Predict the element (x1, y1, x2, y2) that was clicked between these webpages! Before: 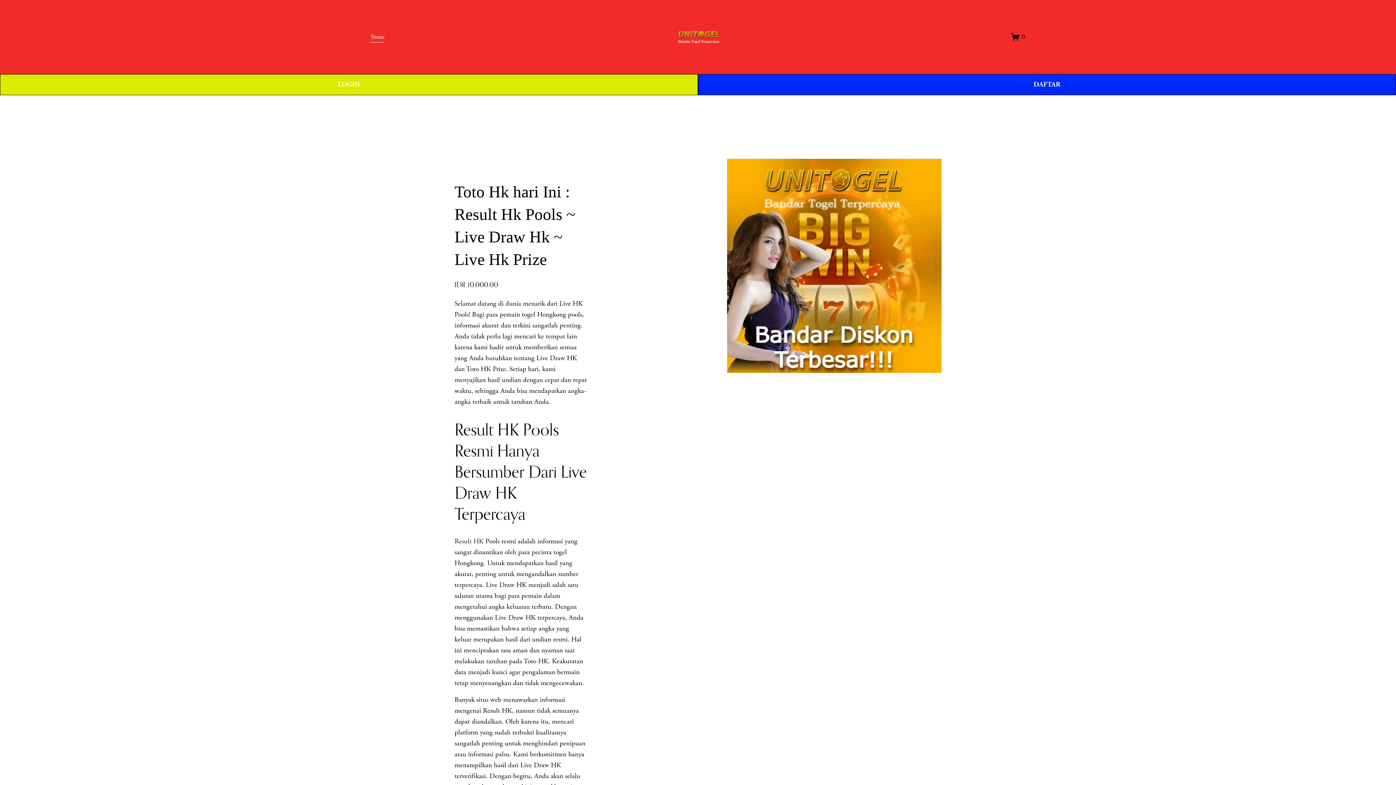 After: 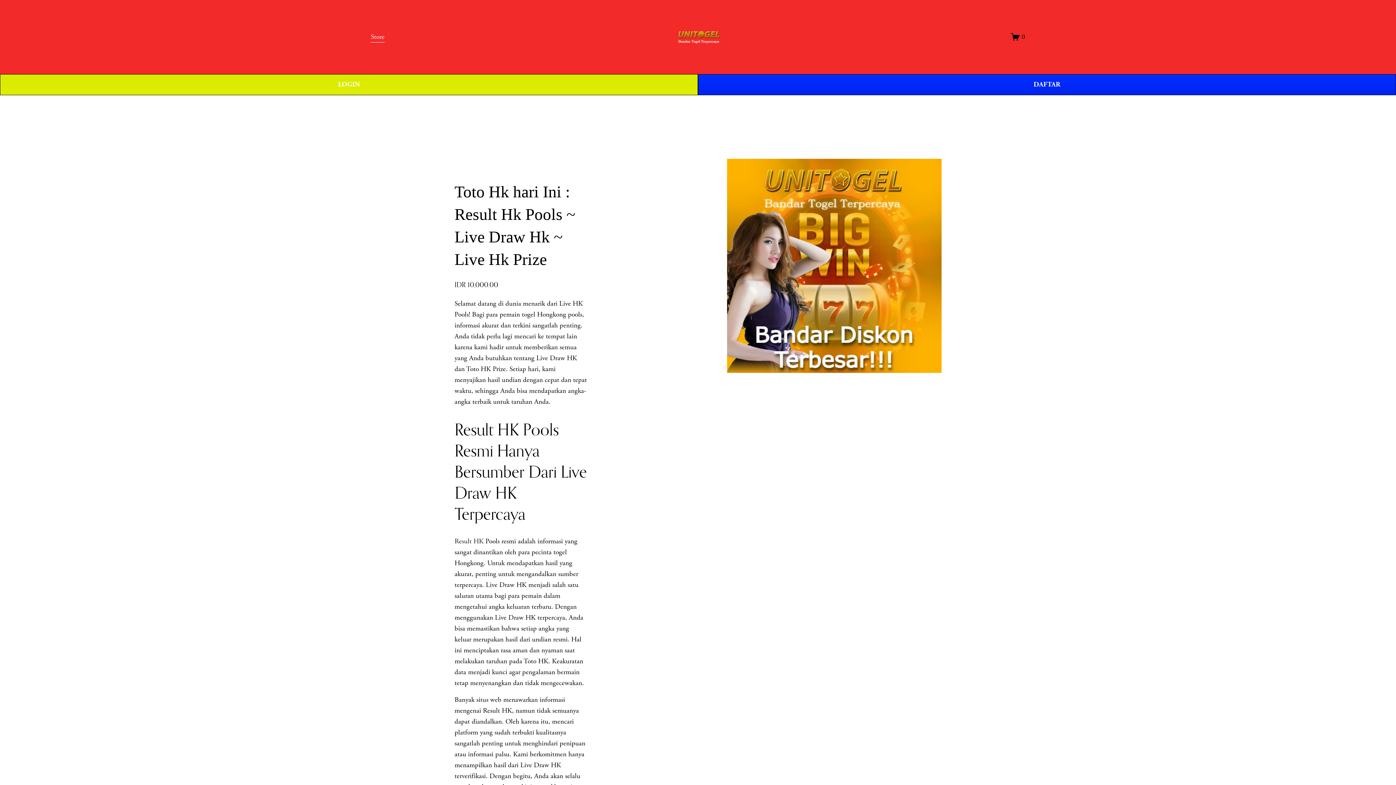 Action: bbox: (677, 27, 719, 46)